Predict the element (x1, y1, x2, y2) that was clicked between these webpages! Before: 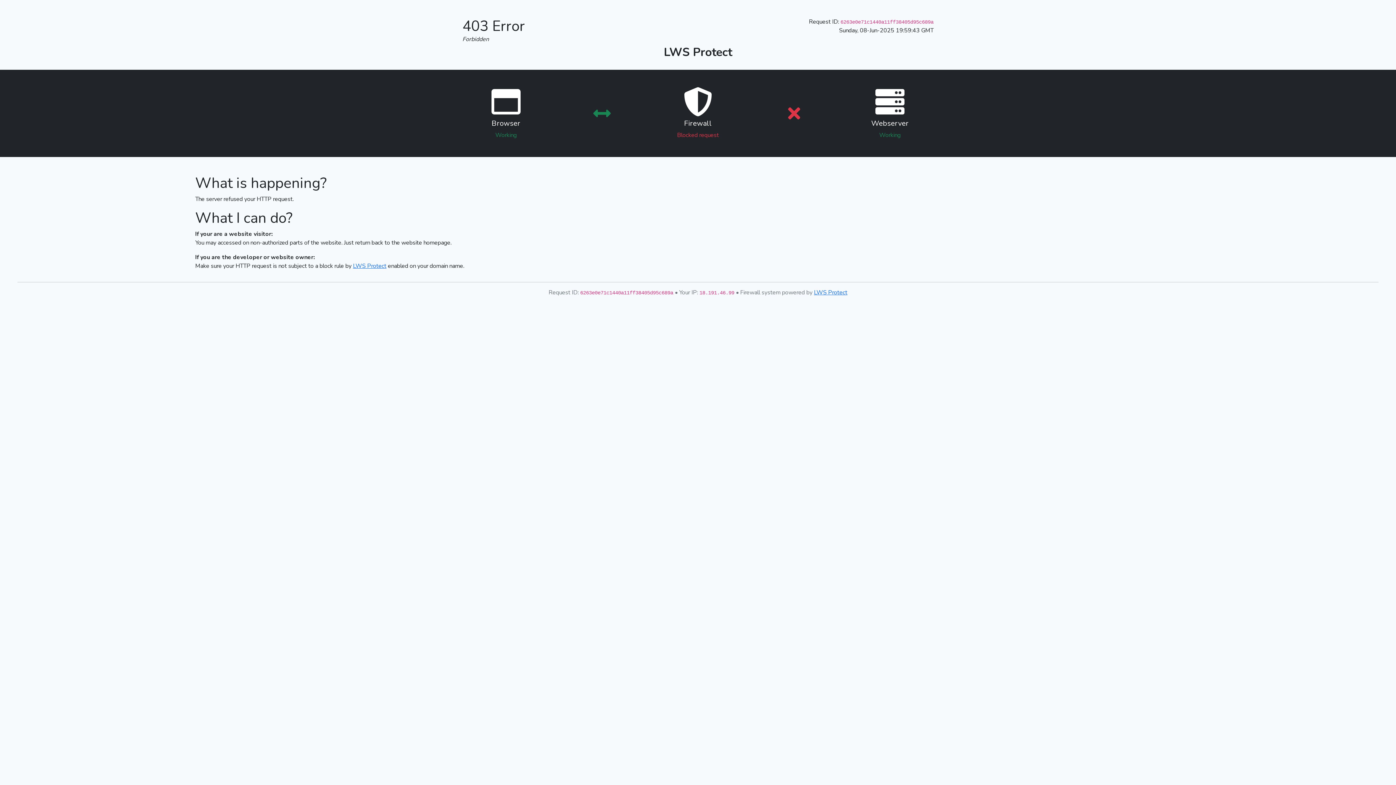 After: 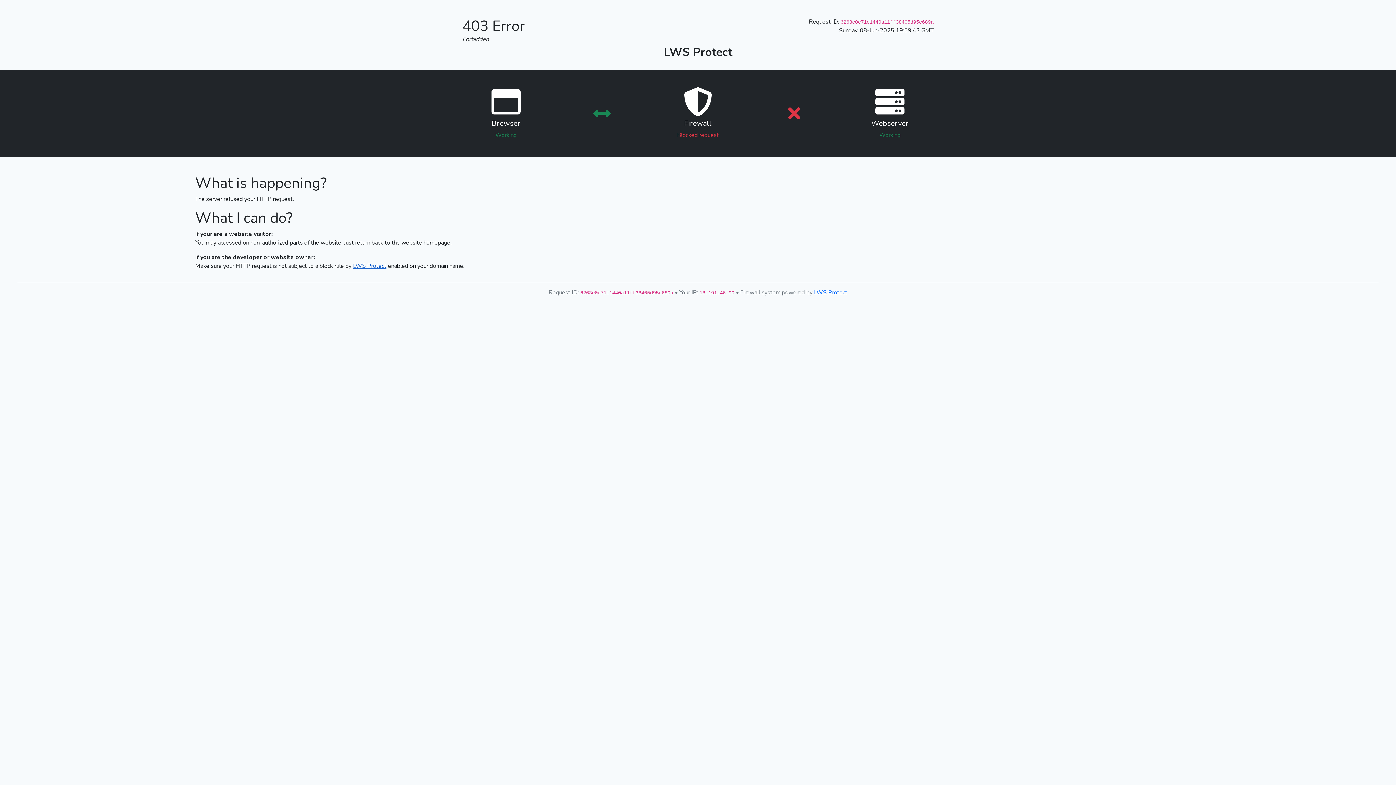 Action: label: LWS Protect bbox: (353, 262, 386, 270)